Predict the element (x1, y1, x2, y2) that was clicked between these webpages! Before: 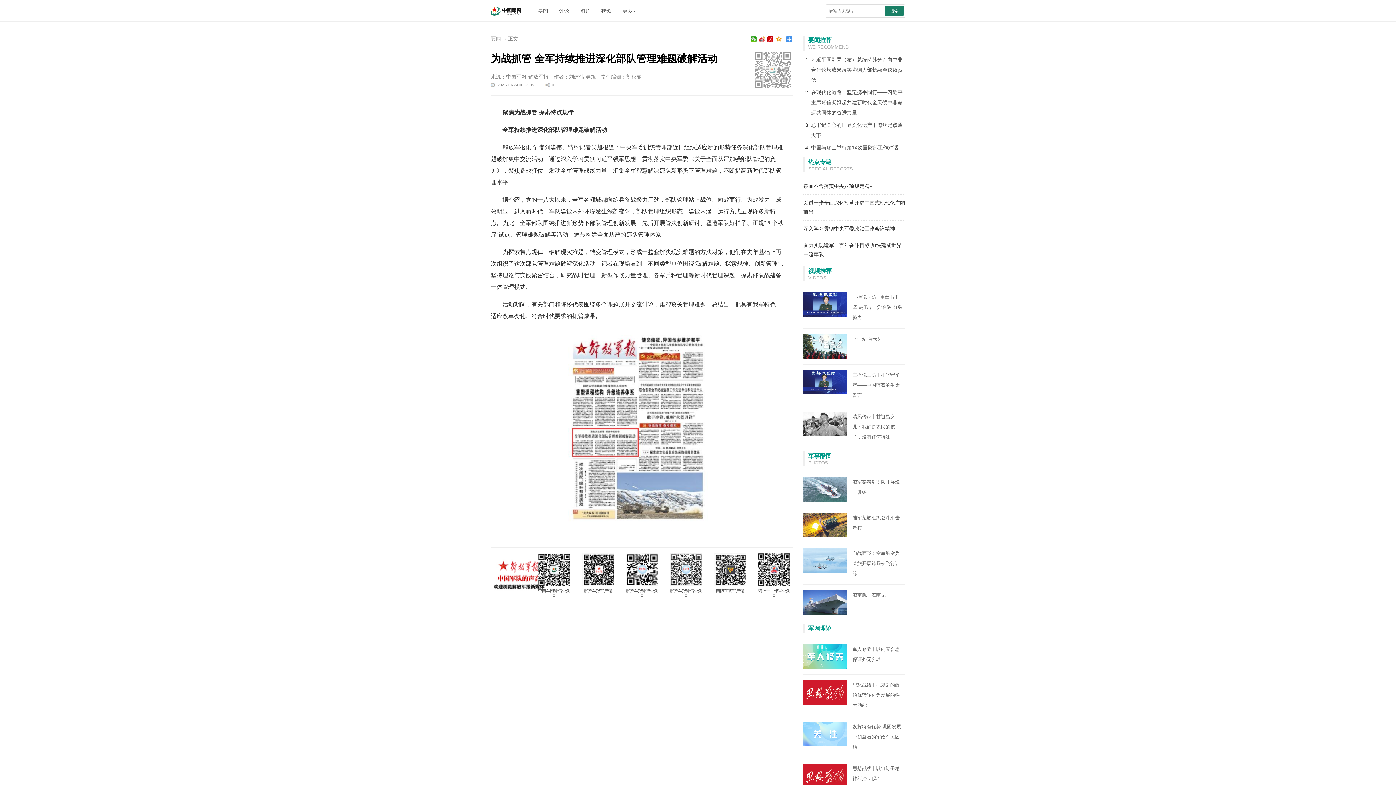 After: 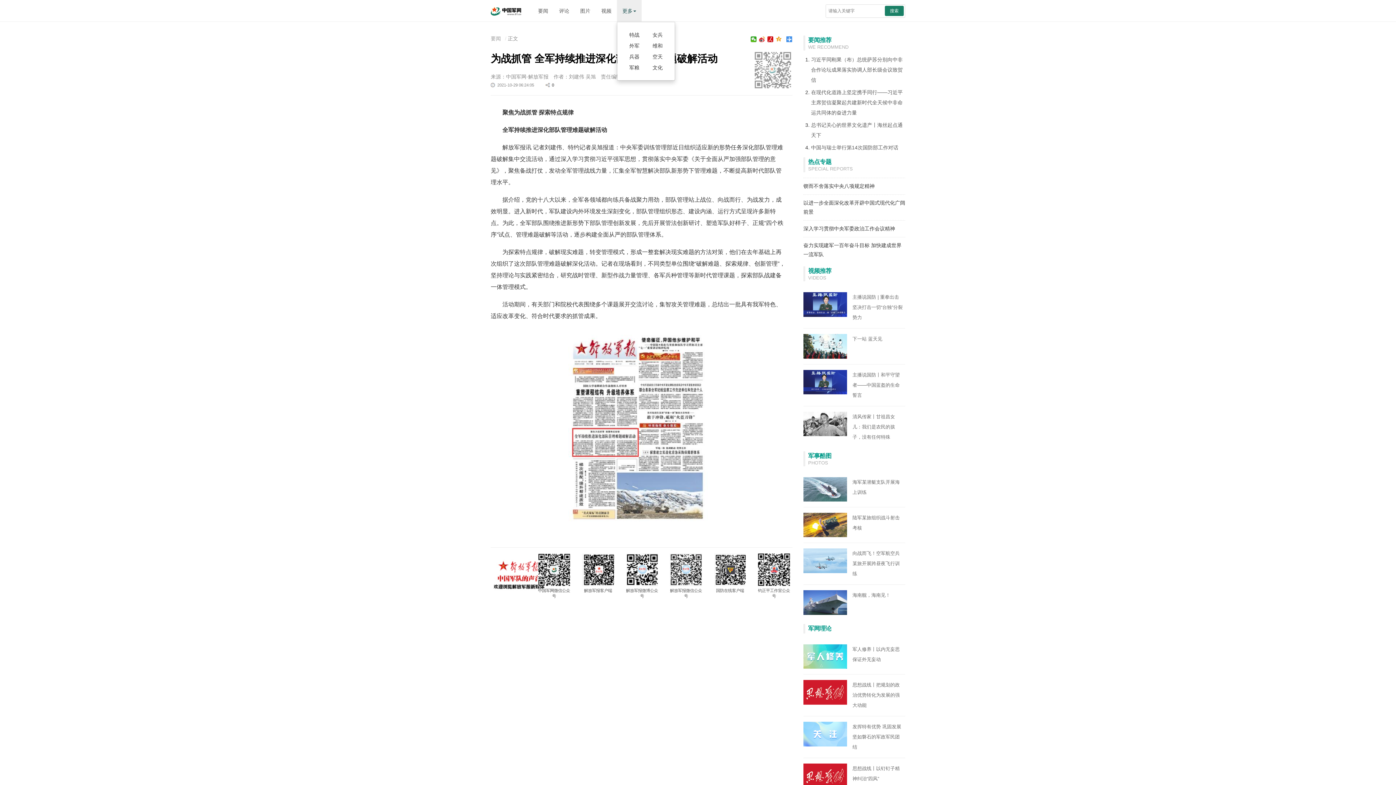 Action: label: 更多 bbox: (617, 0, 641, 21)